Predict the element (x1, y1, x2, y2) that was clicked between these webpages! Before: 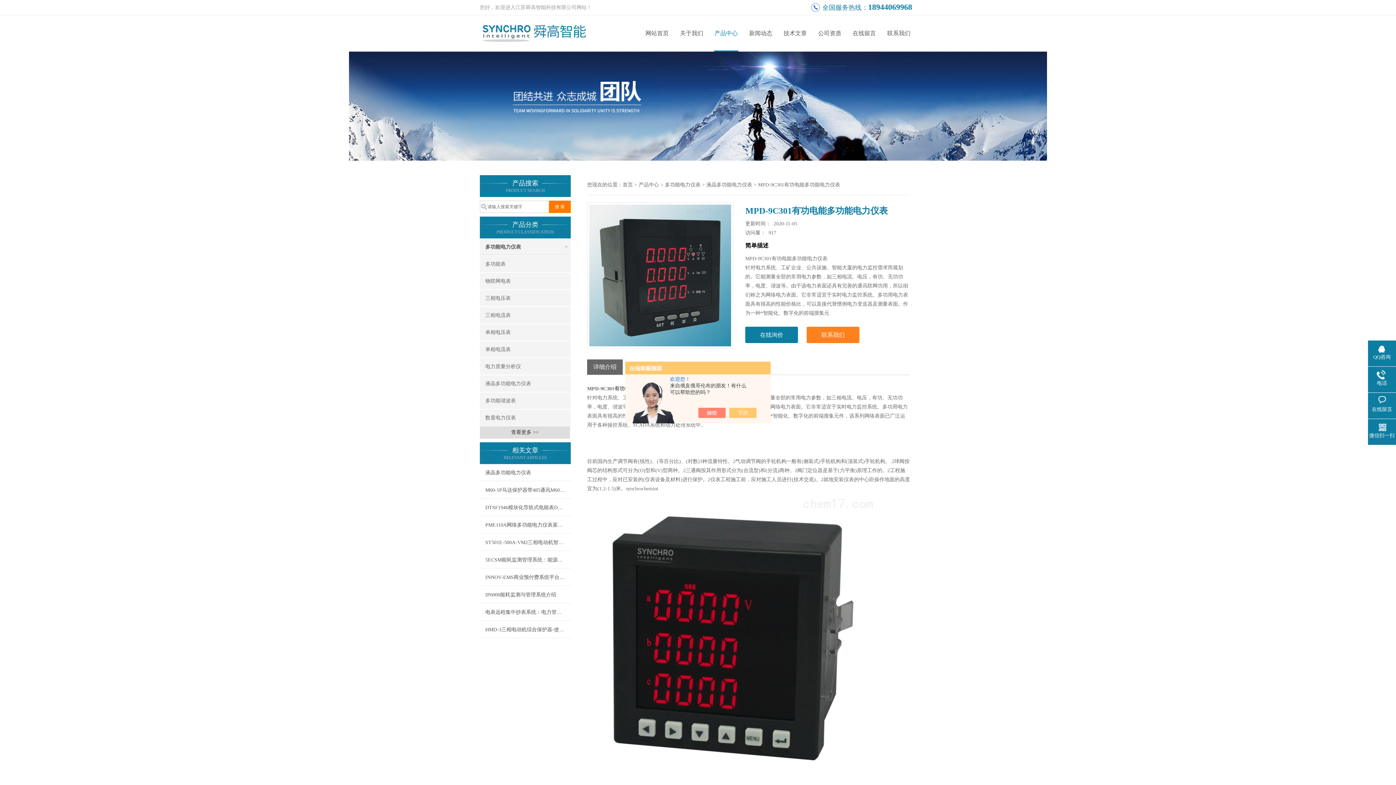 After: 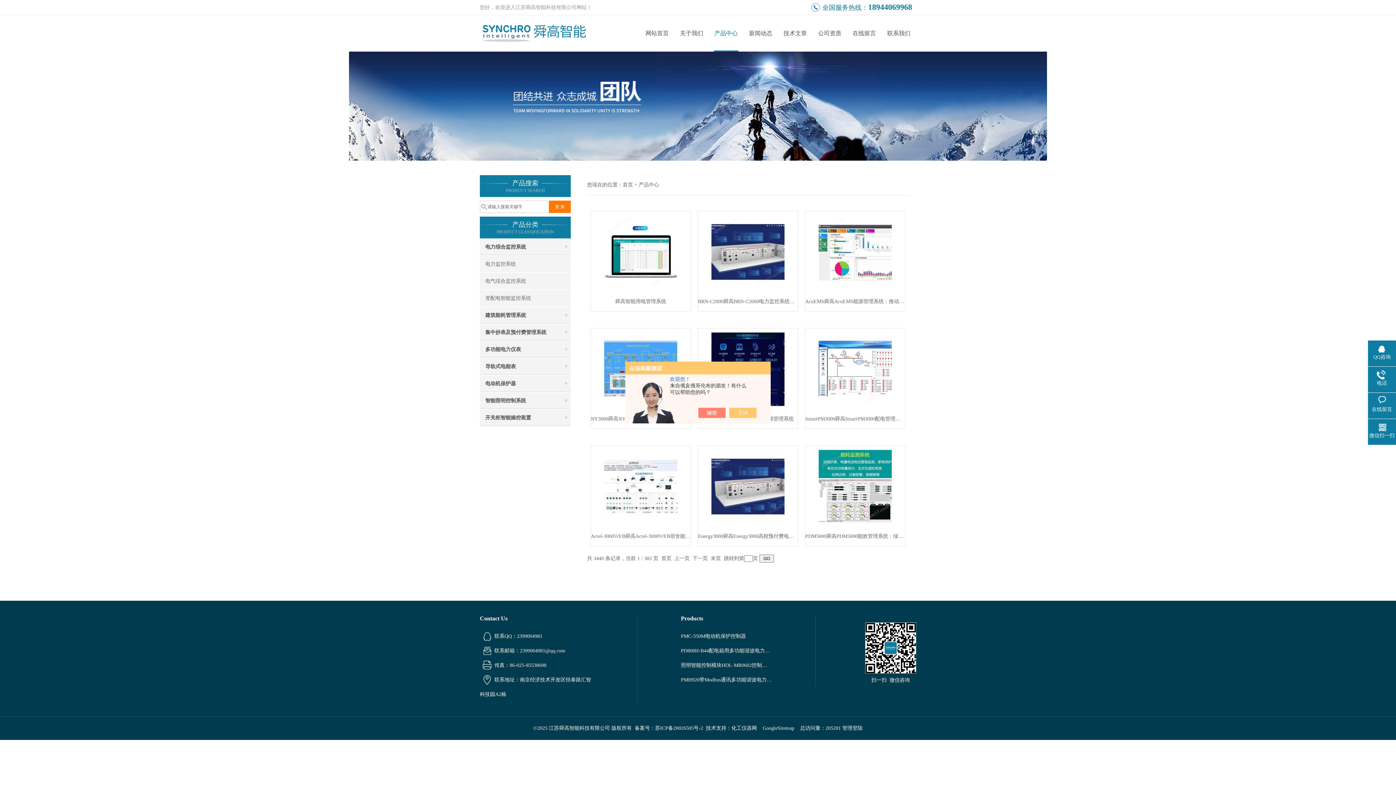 Action: label: 查看更多 >> bbox: (480, 426, 570, 438)